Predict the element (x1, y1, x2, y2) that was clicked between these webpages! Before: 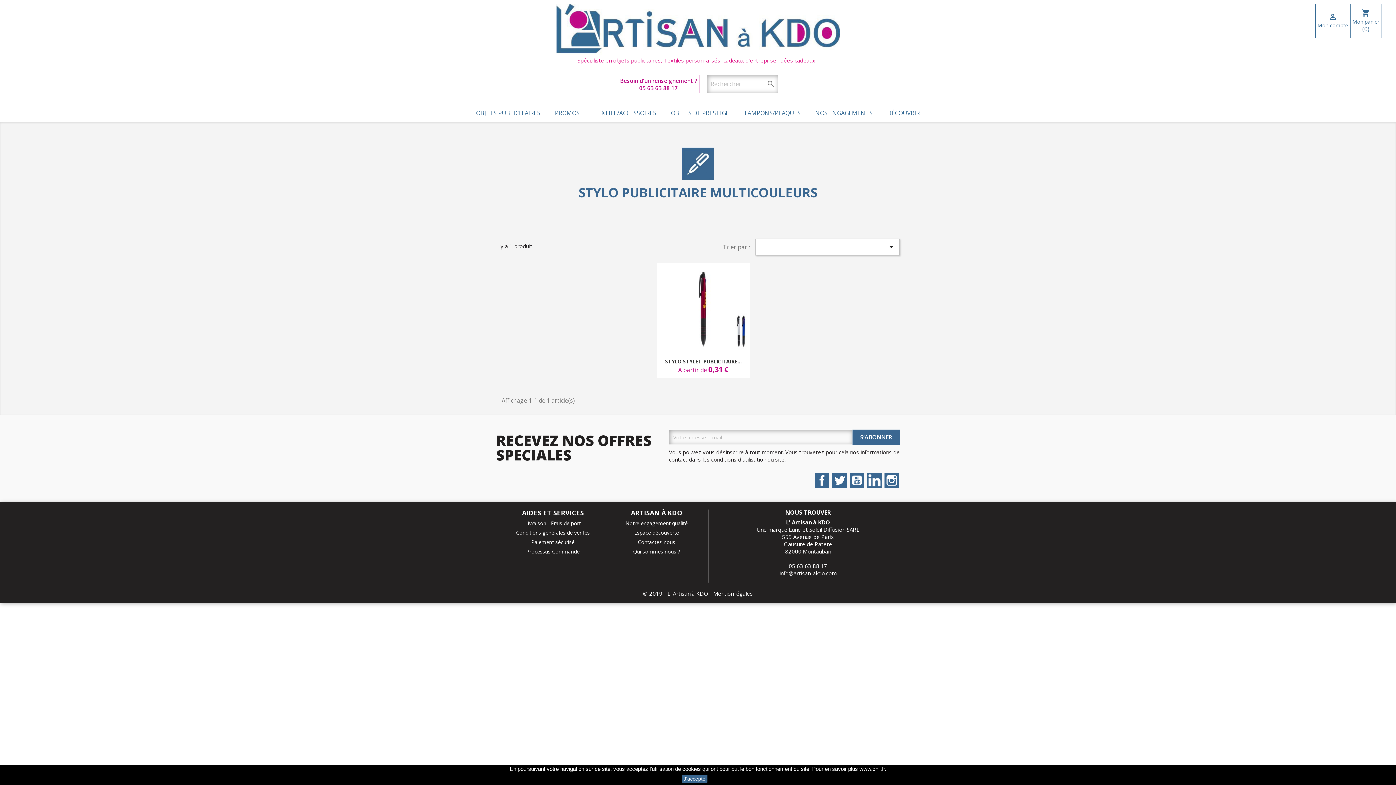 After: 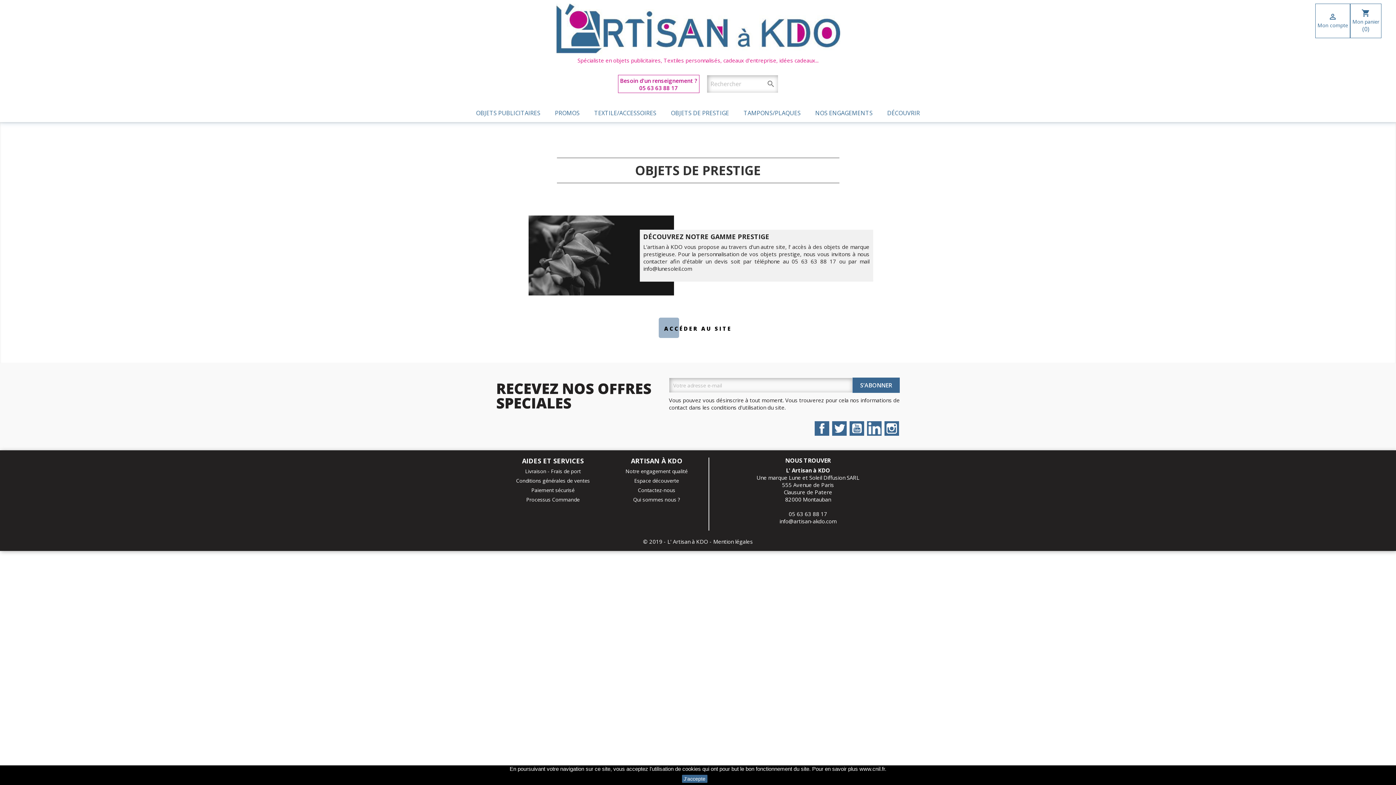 Action: label: OBJETS DE PRESTIGE bbox: (663, 109, 736, 117)